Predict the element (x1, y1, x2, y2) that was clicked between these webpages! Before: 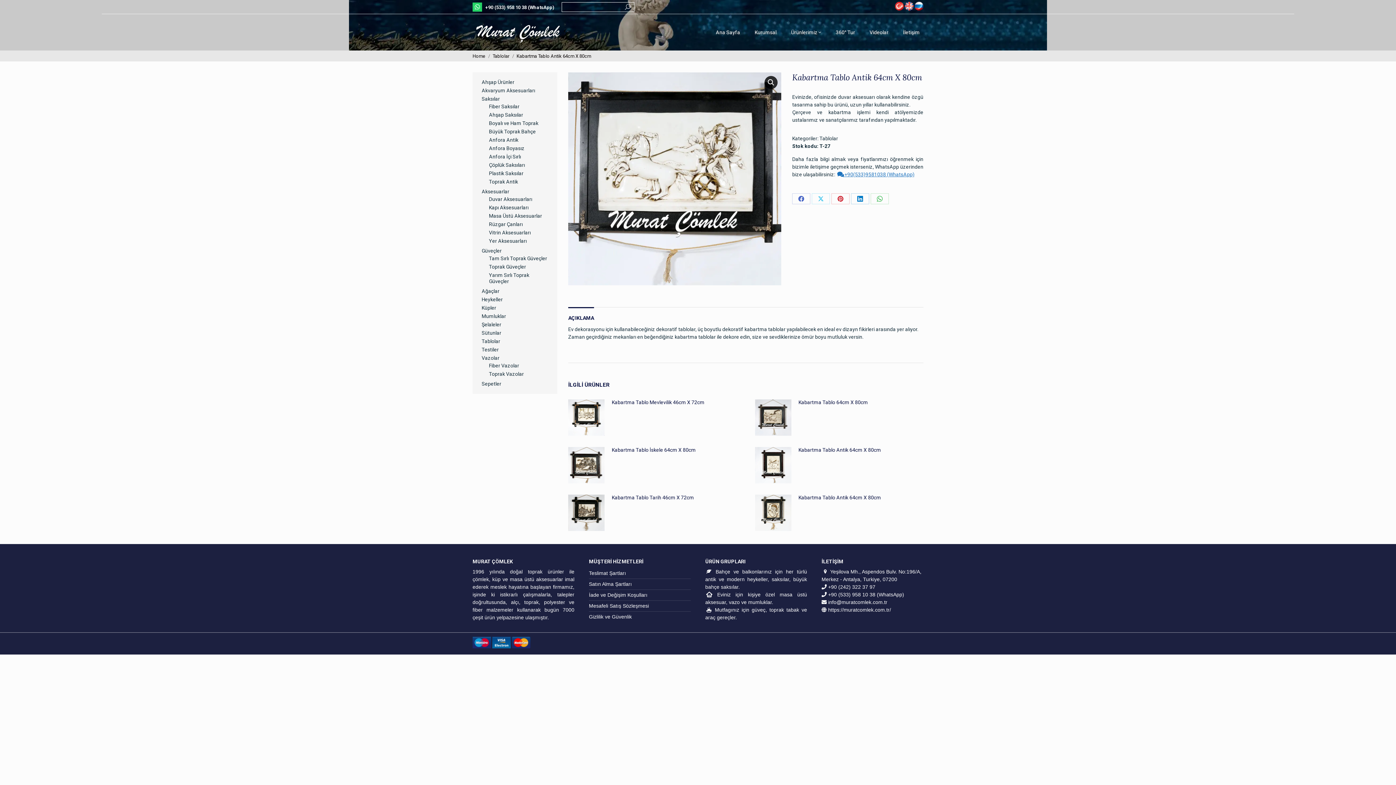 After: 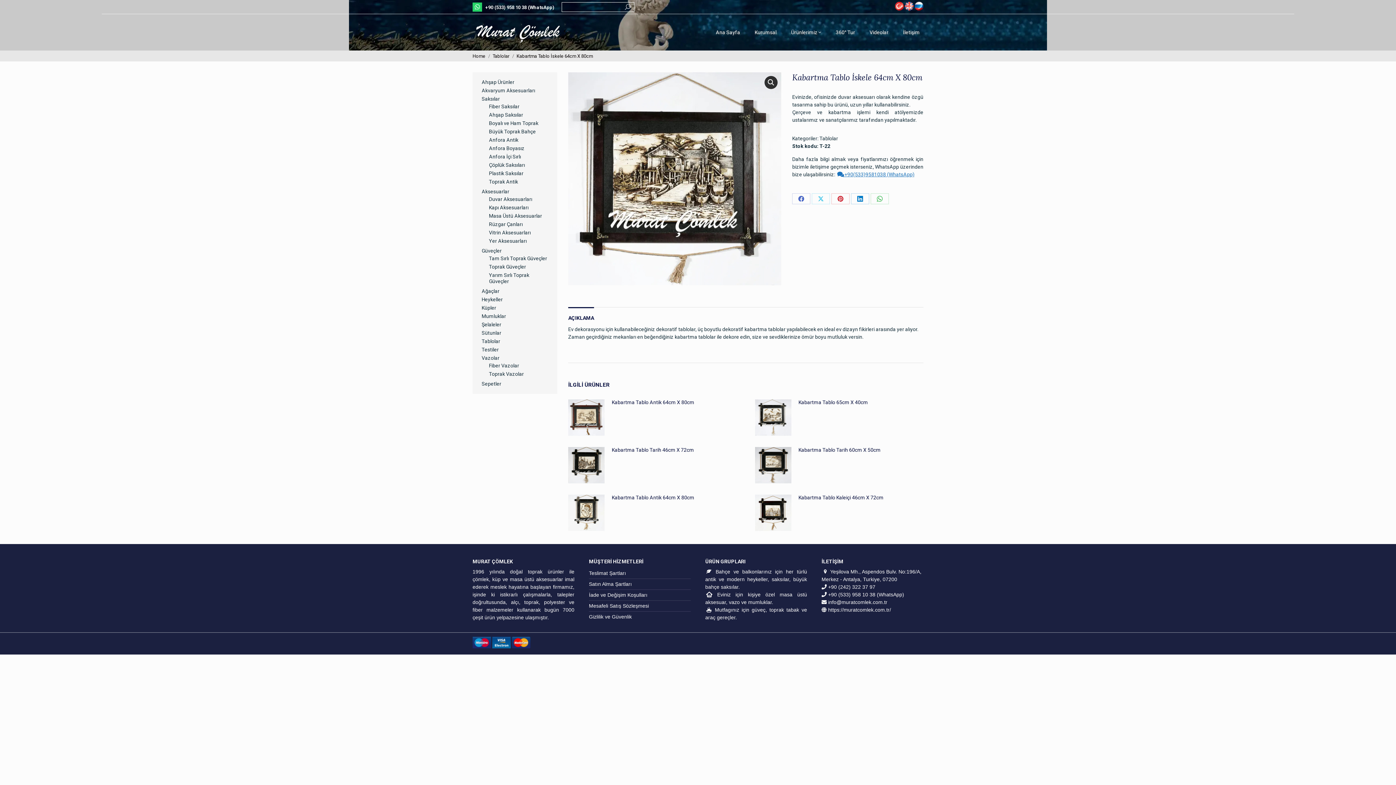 Action: label: Kabartma Tablo İskele 64cm X 80cm bbox: (612, 447, 696, 453)